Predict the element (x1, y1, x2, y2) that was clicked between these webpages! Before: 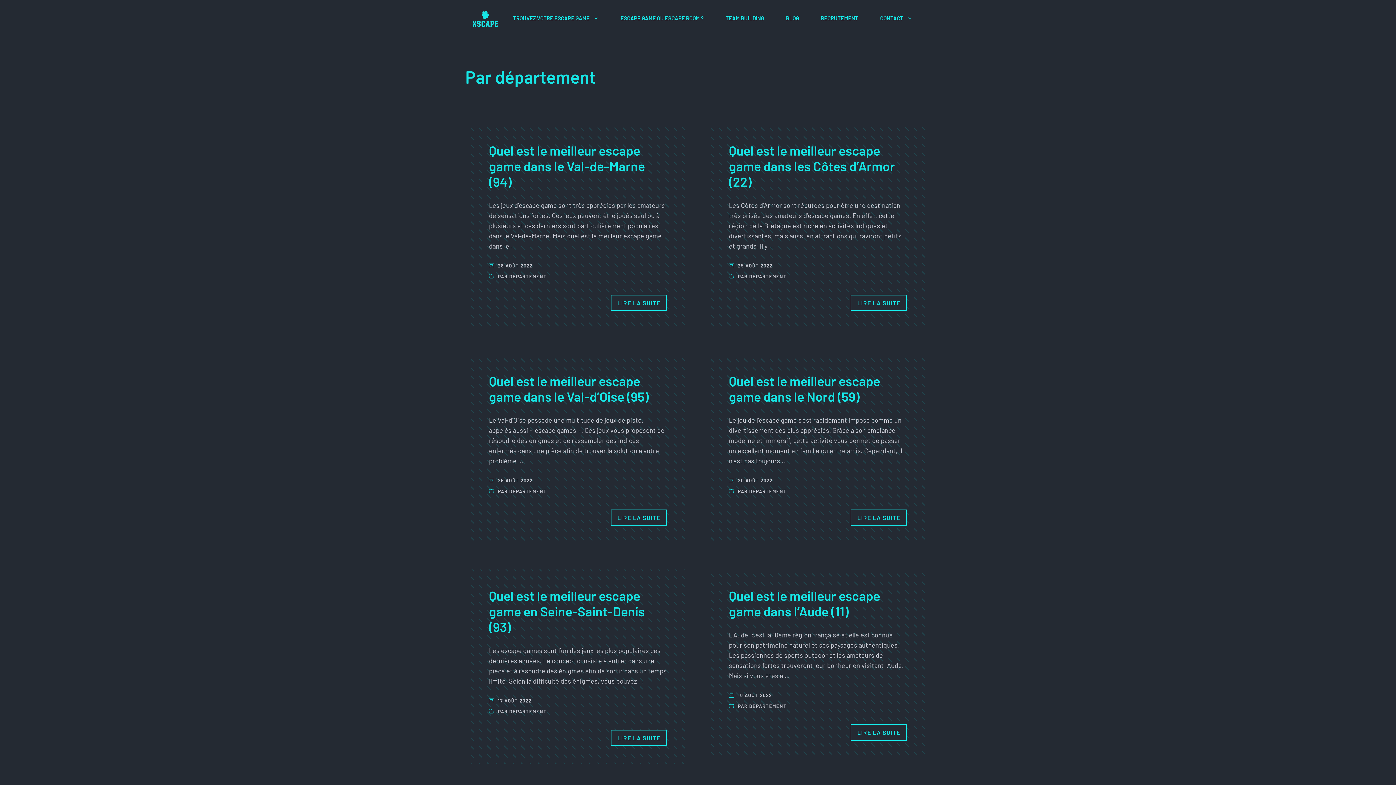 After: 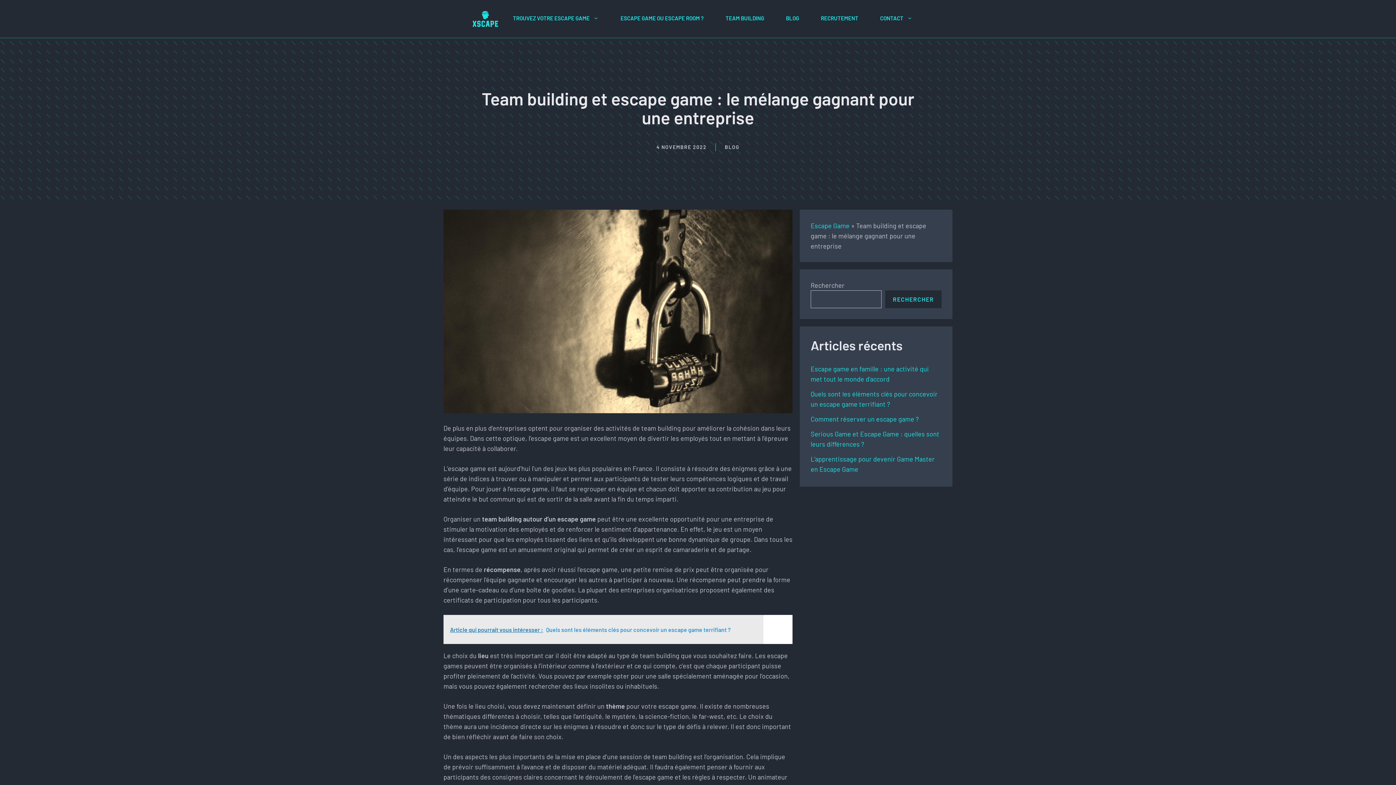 Action: label: TEAM BUILDING bbox: (714, 10, 775, 25)